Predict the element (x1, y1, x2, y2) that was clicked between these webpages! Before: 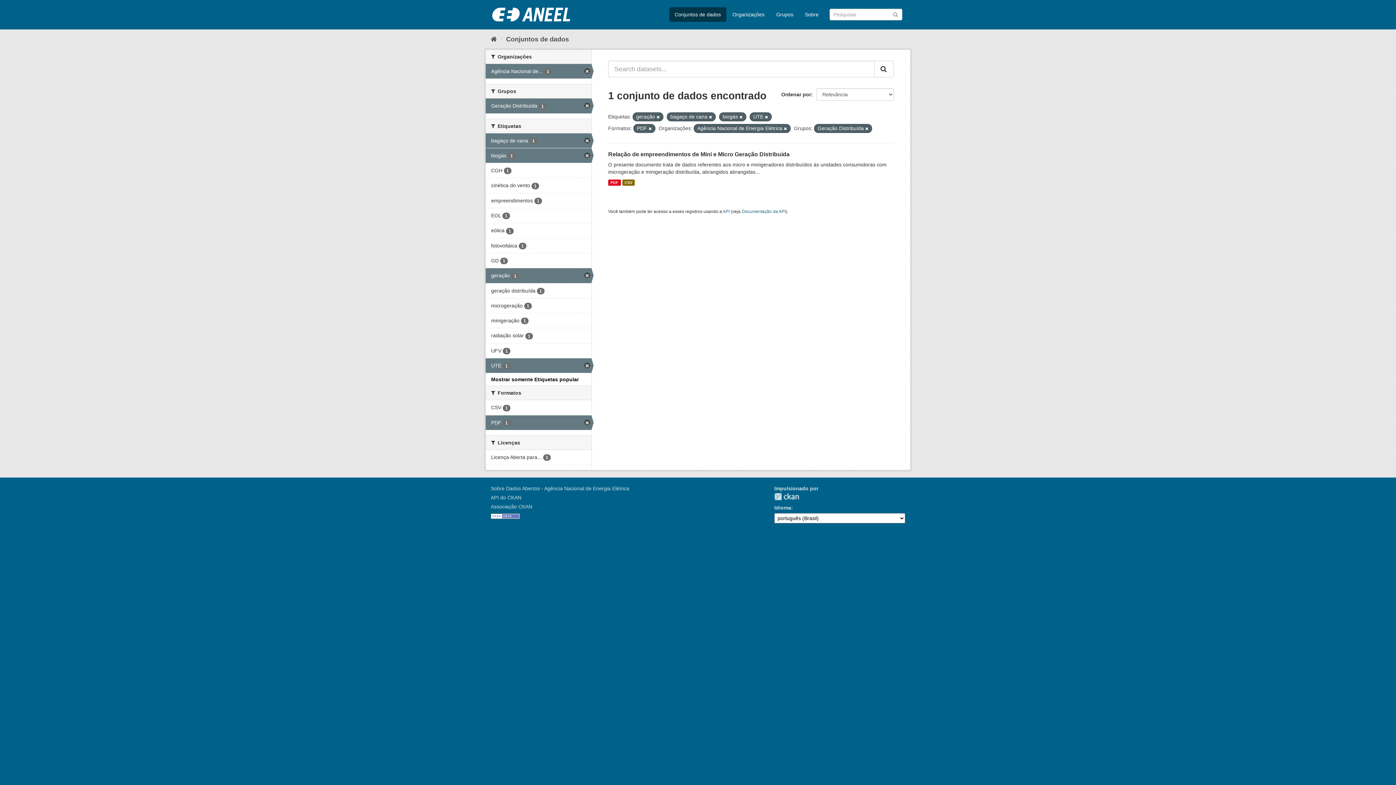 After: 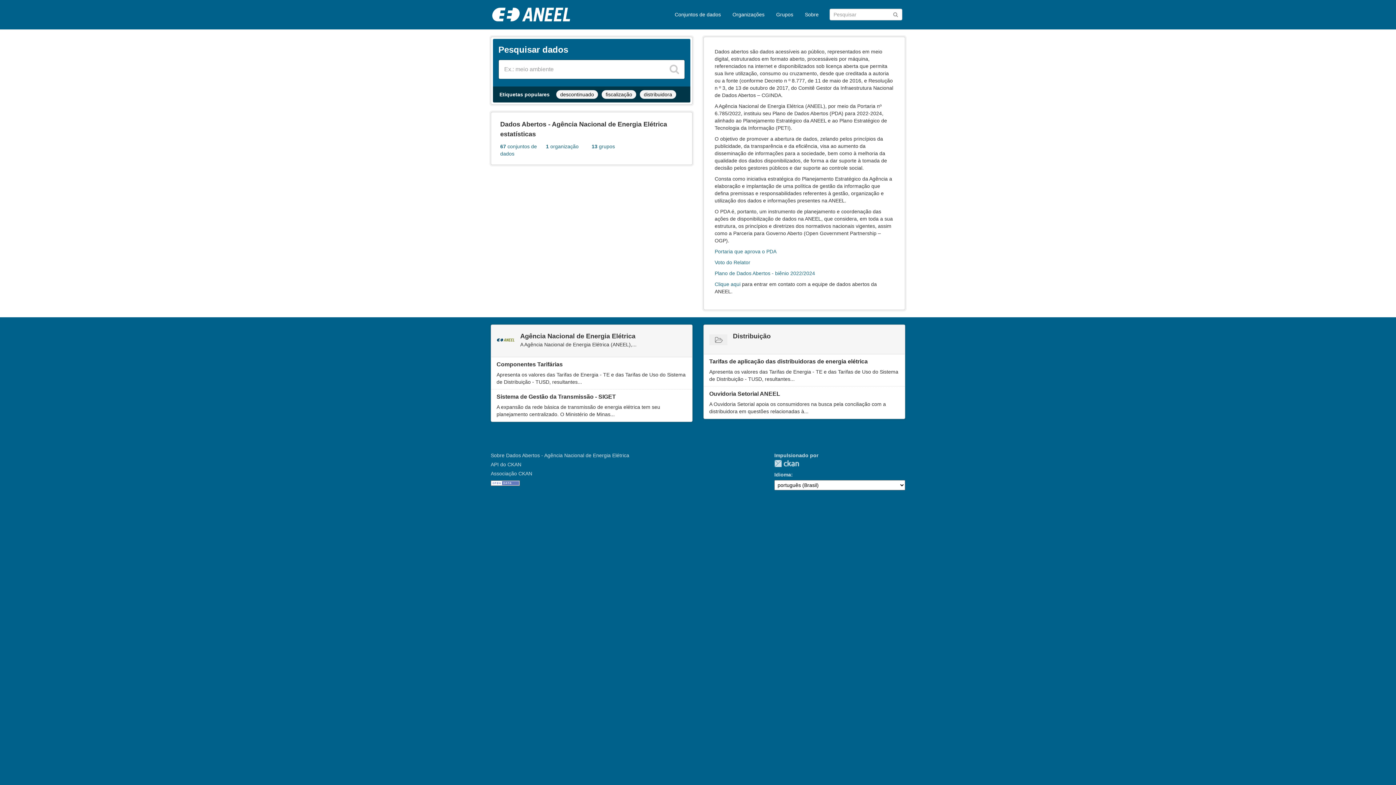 Action: label: Início bbox: (490, 35, 497, 42)